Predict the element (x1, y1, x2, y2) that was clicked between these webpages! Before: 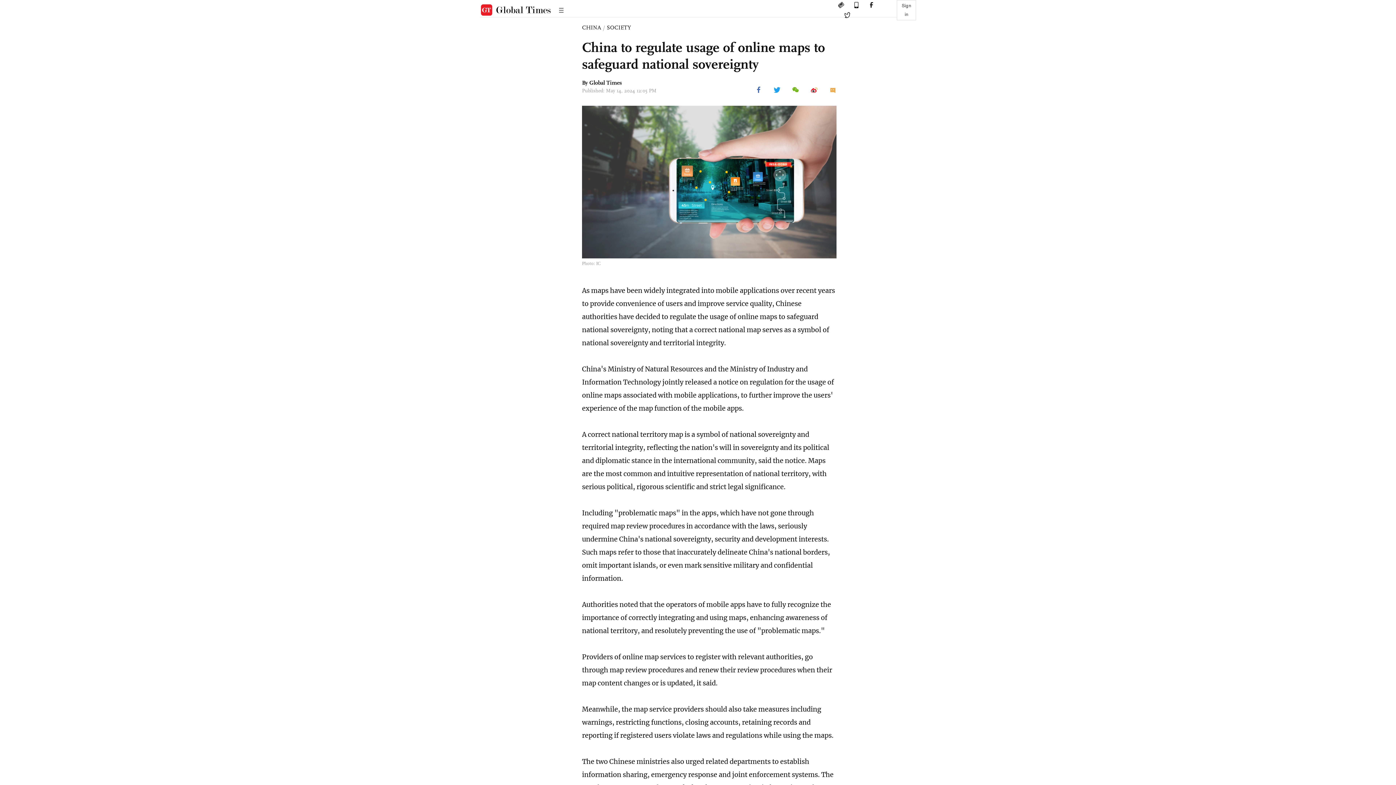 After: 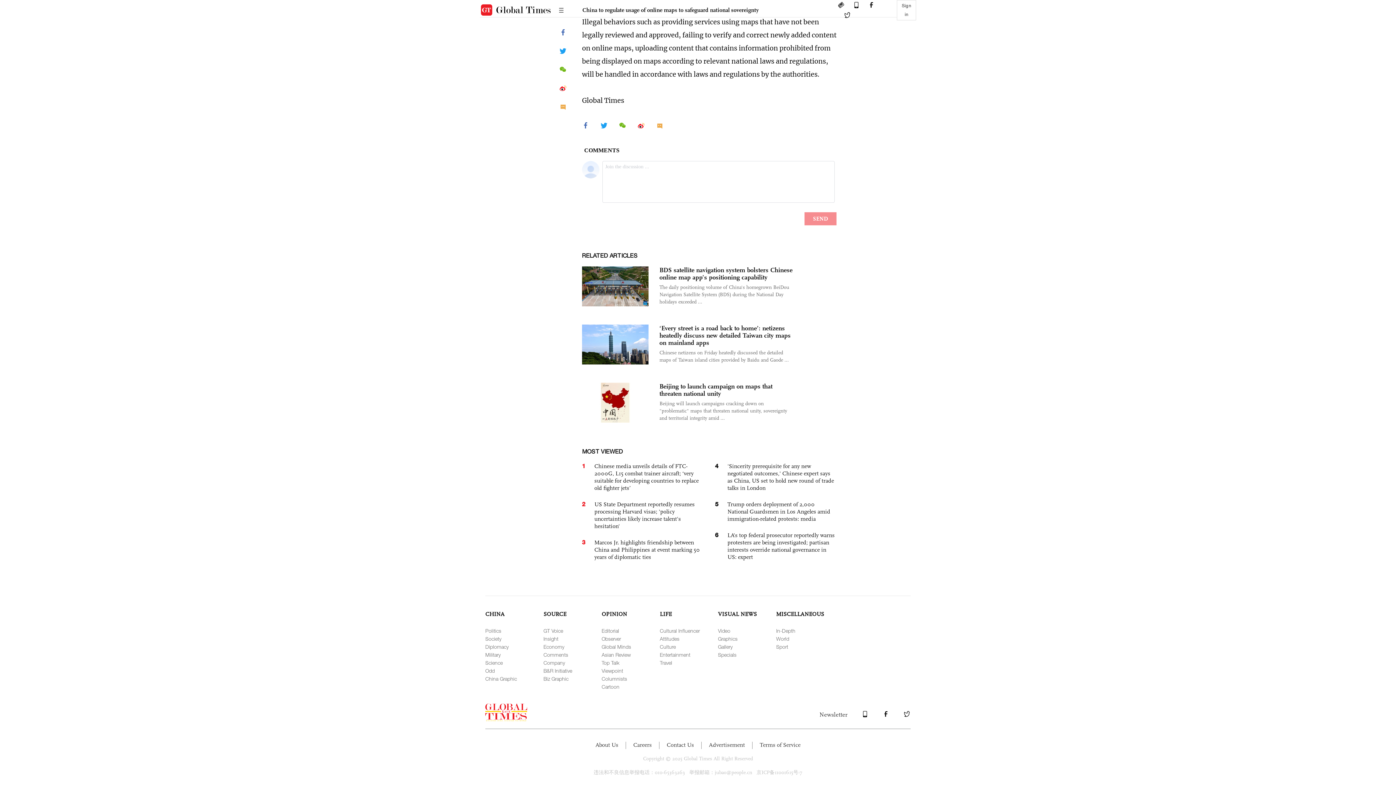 Action: bbox: (819, 89, 836, 95)